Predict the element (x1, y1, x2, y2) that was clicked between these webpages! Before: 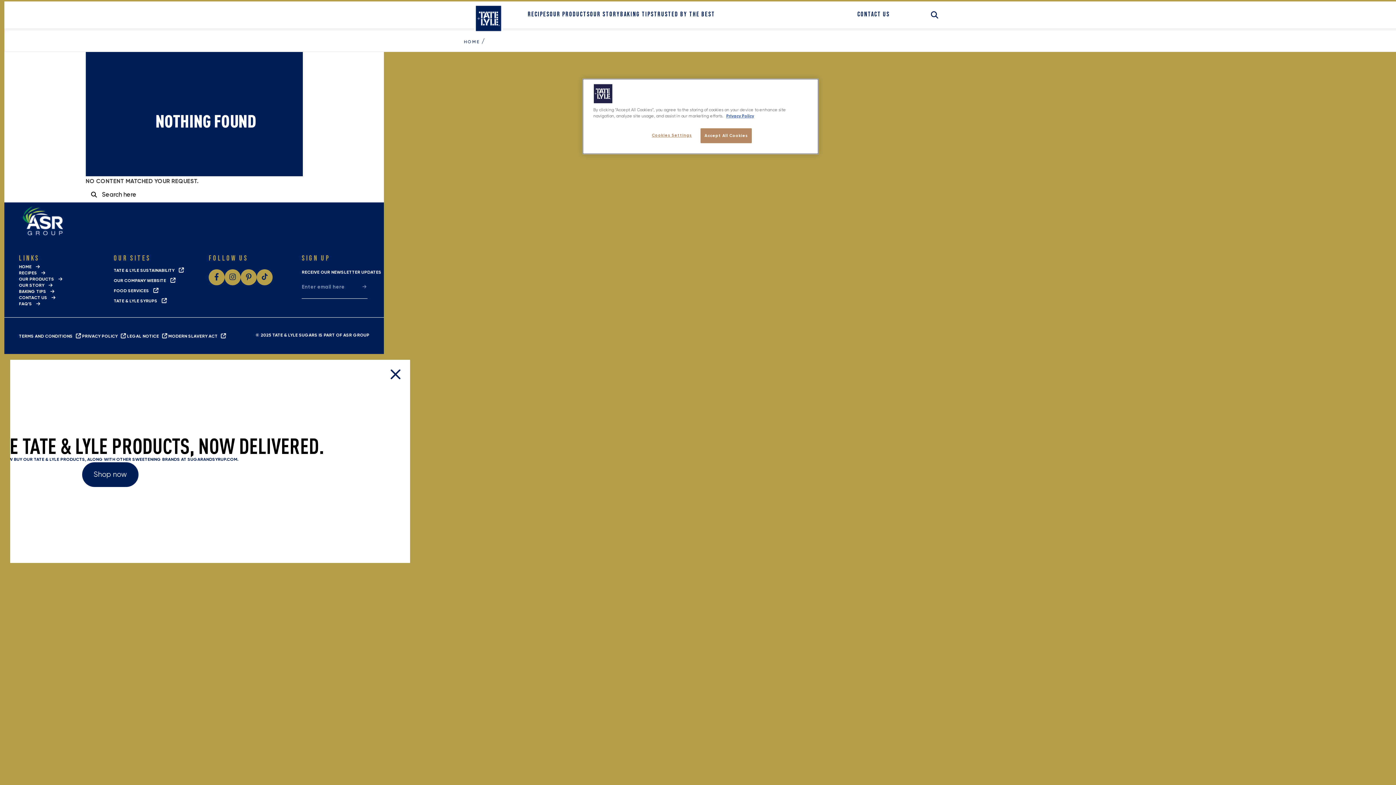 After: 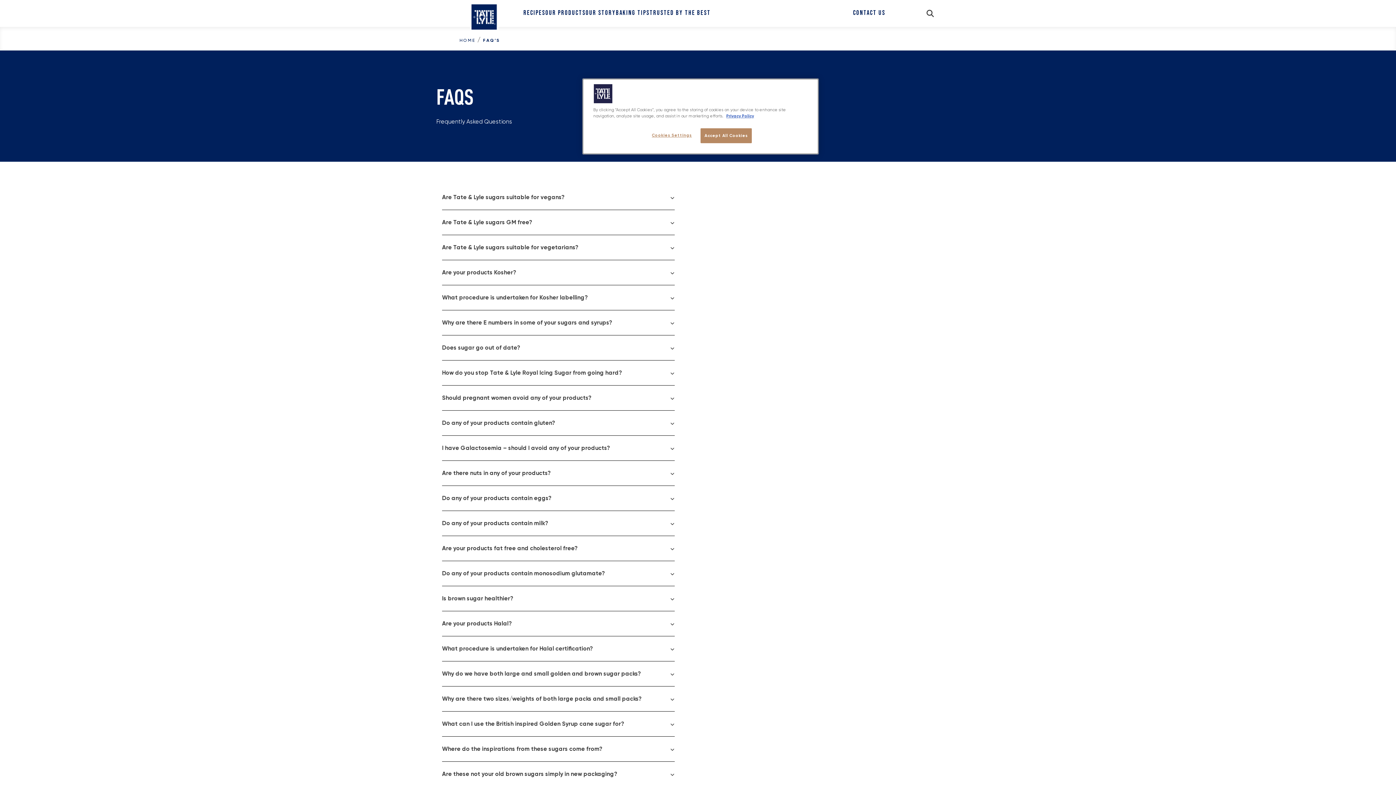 Action: bbox: (18, 301, 41, 306) label: FAQ’S   